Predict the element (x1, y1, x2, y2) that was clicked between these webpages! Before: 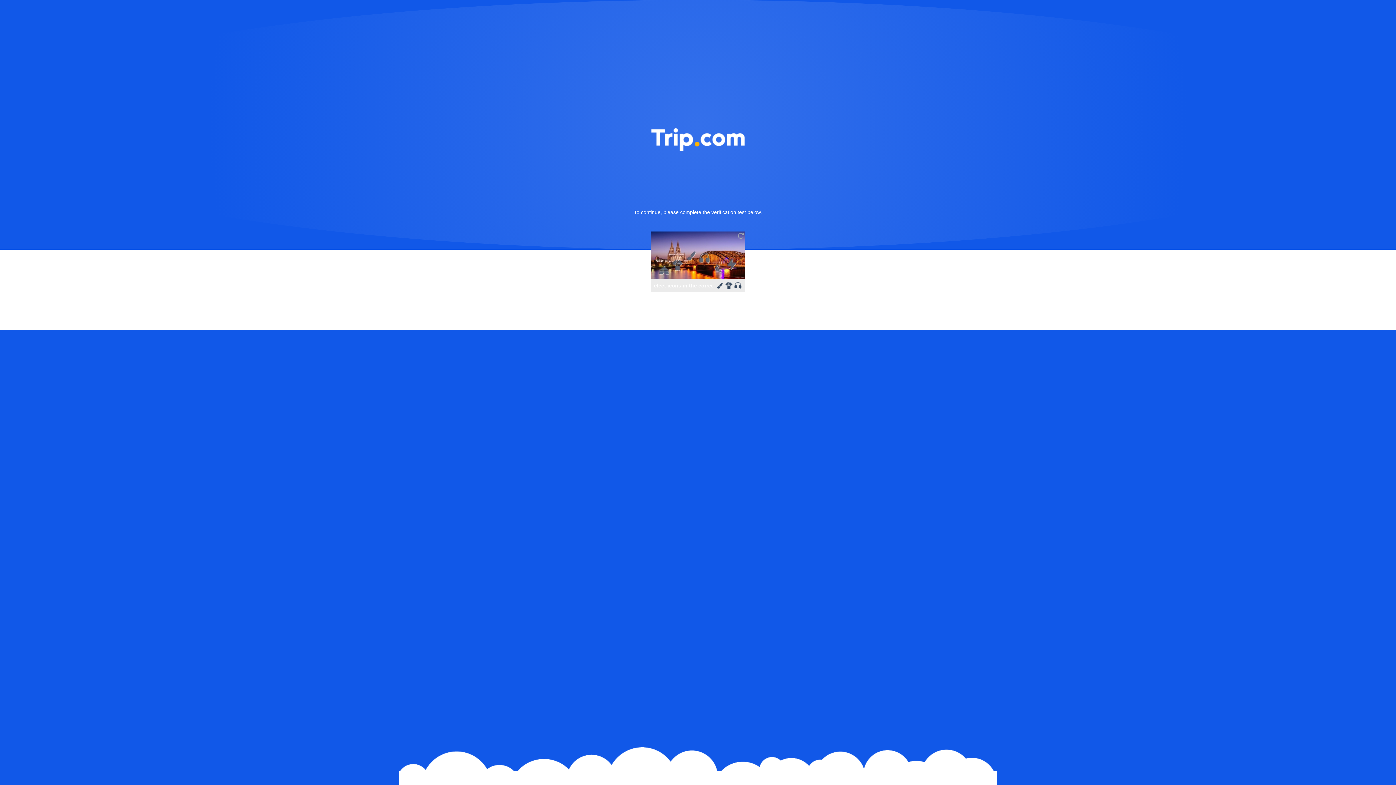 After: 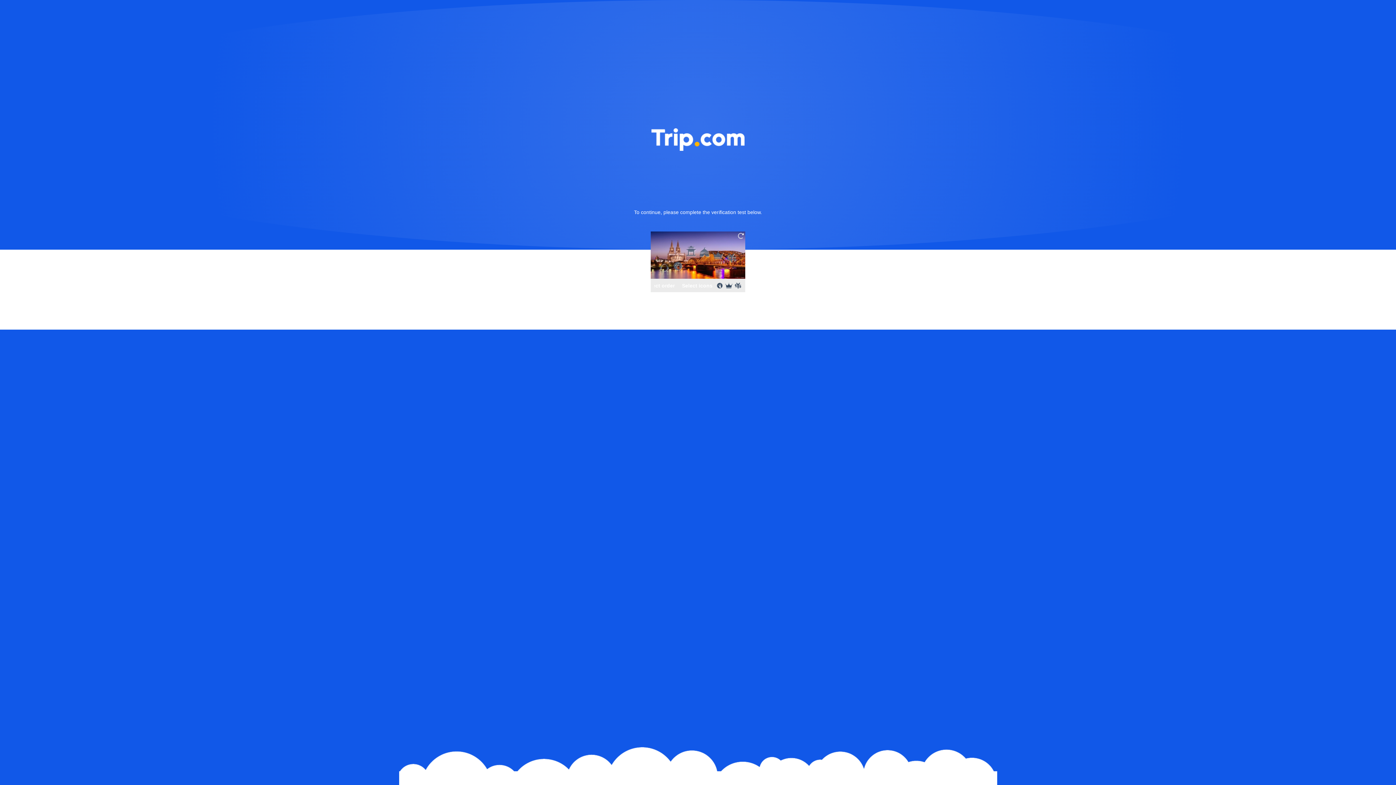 Action: bbox: (736, 231, 745, 240)